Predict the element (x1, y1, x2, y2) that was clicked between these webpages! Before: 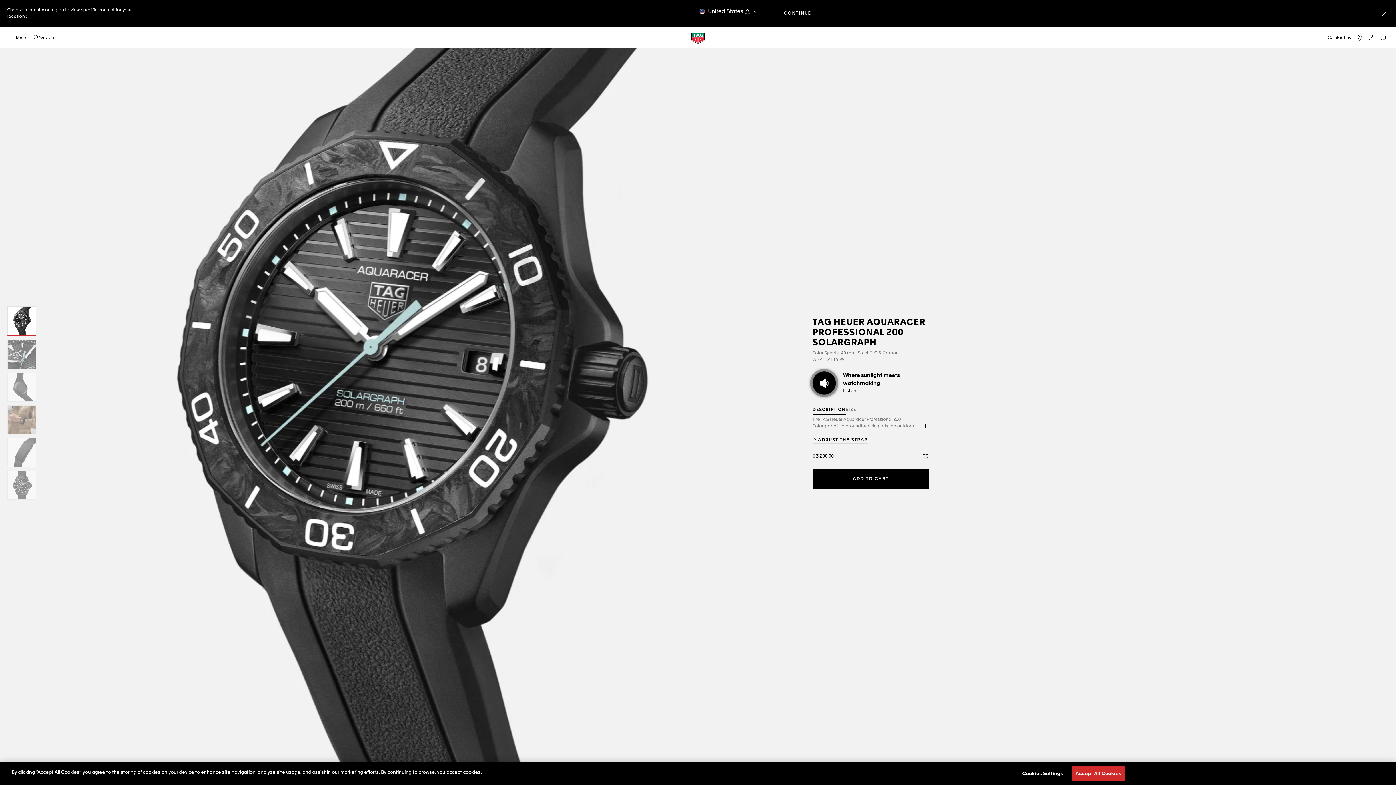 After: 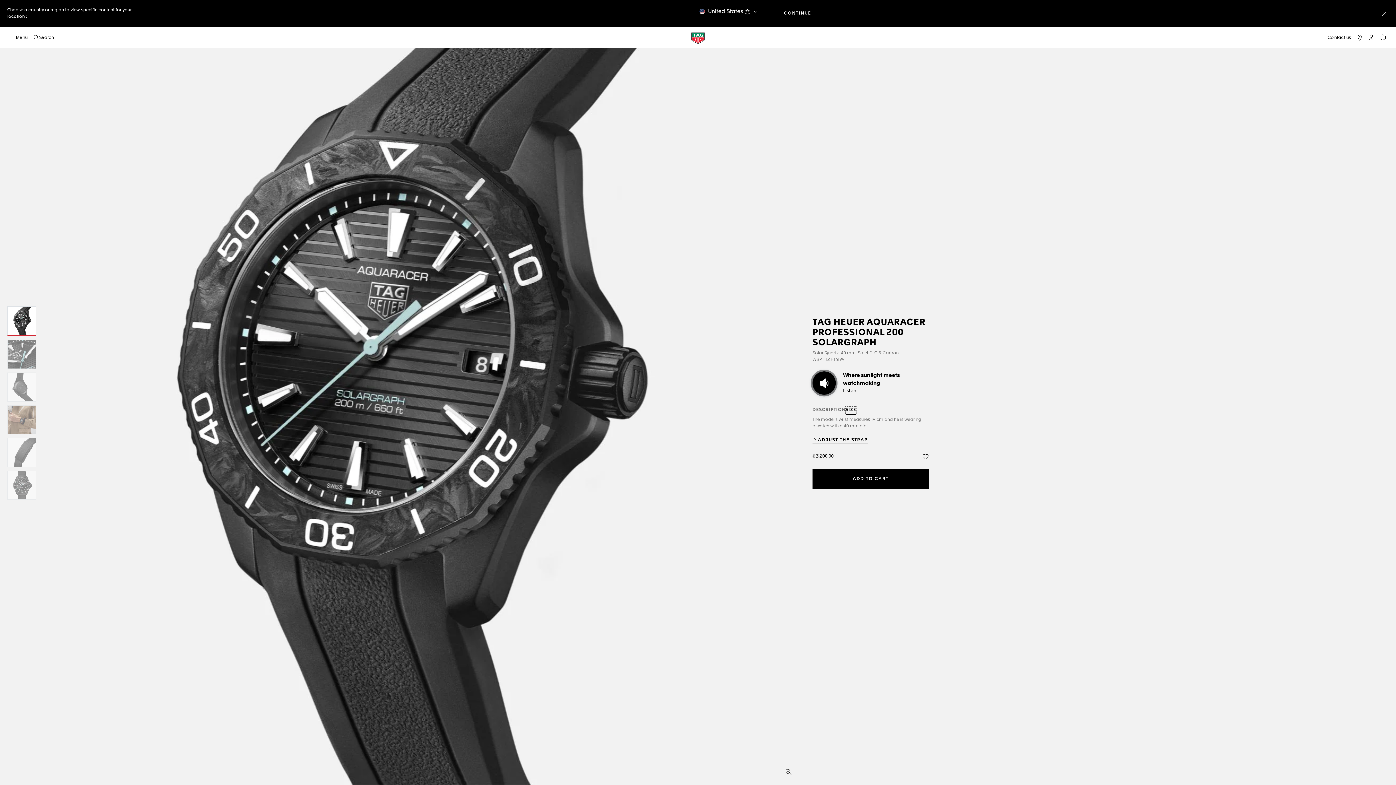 Action: bbox: (845, 406, 856, 414) label: SIZE